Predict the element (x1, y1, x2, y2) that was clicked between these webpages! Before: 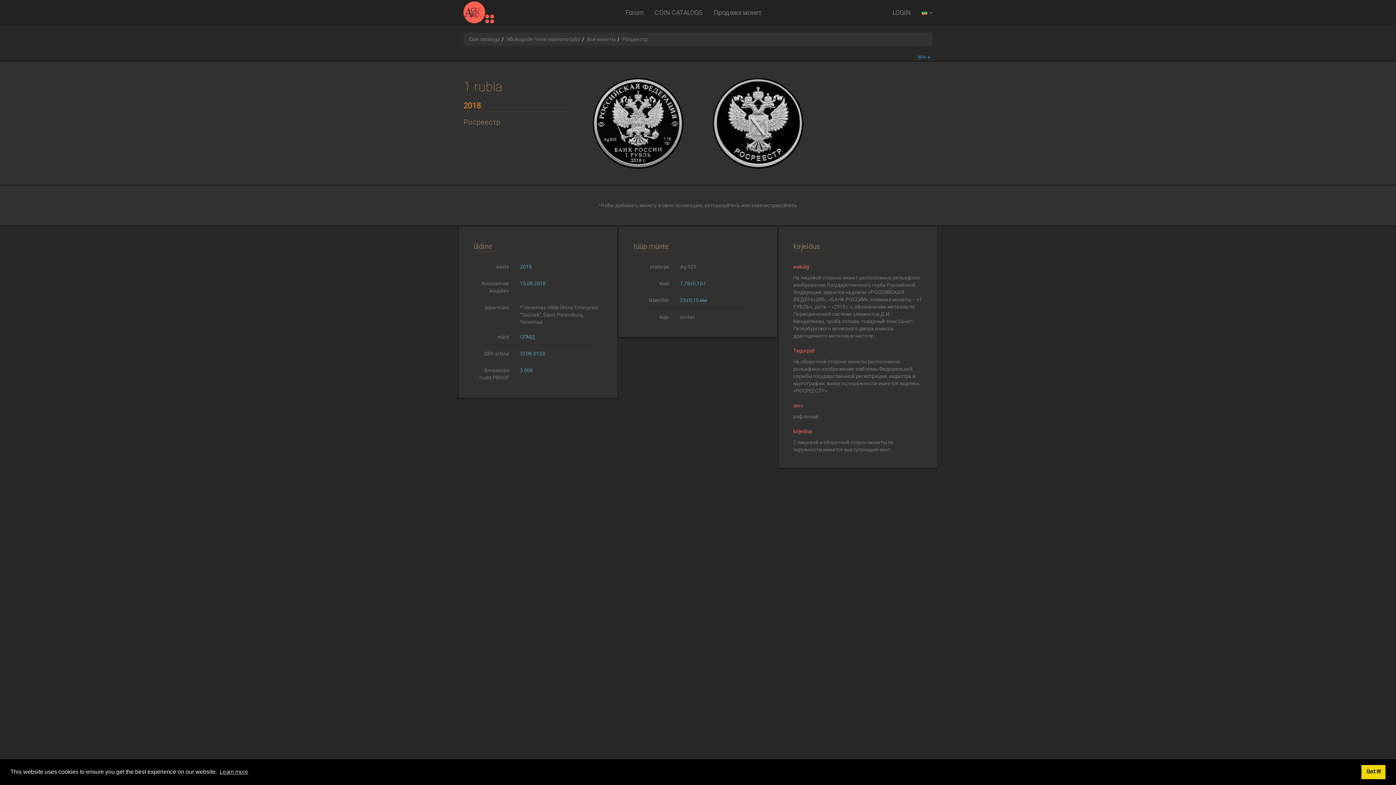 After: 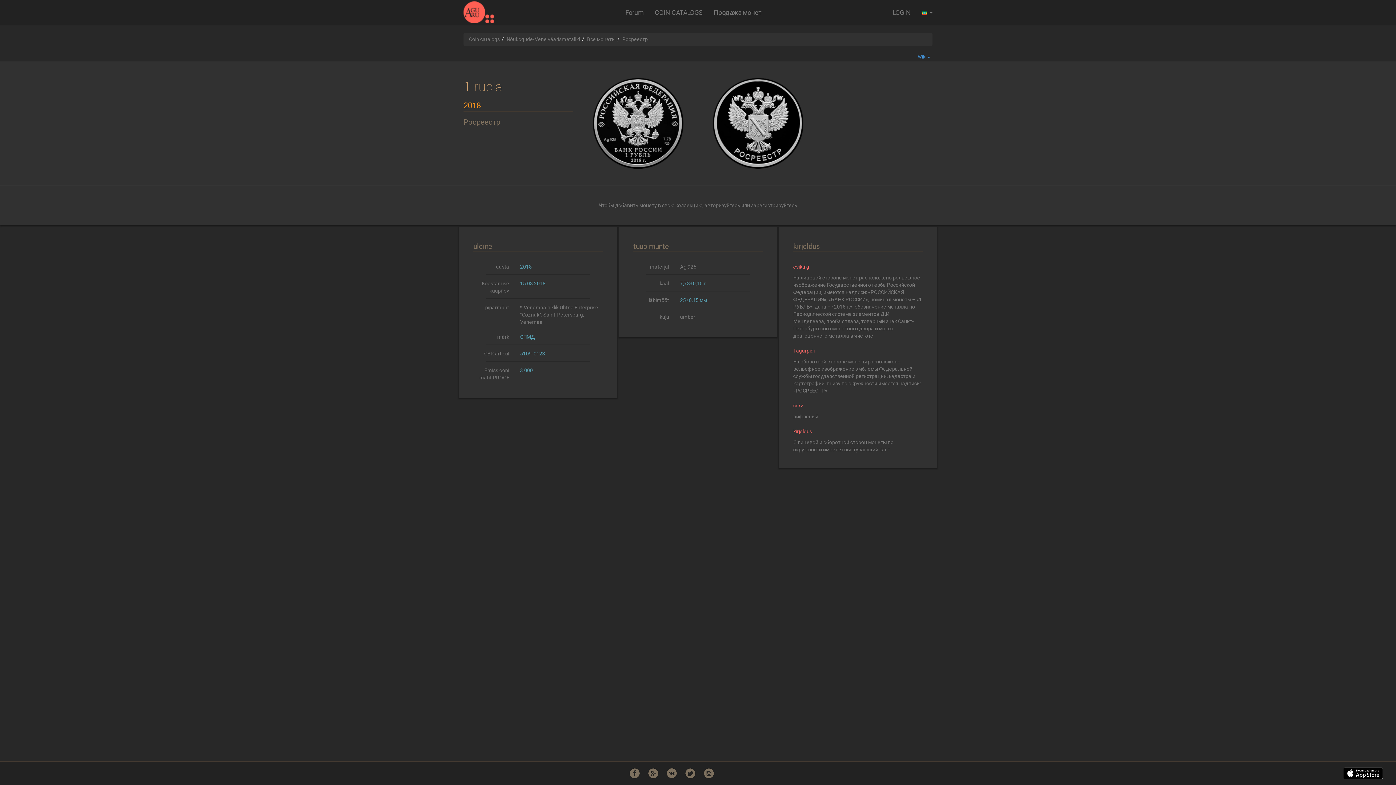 Action: label: dismiss cookie message bbox: (1361, 765, 1385, 779)